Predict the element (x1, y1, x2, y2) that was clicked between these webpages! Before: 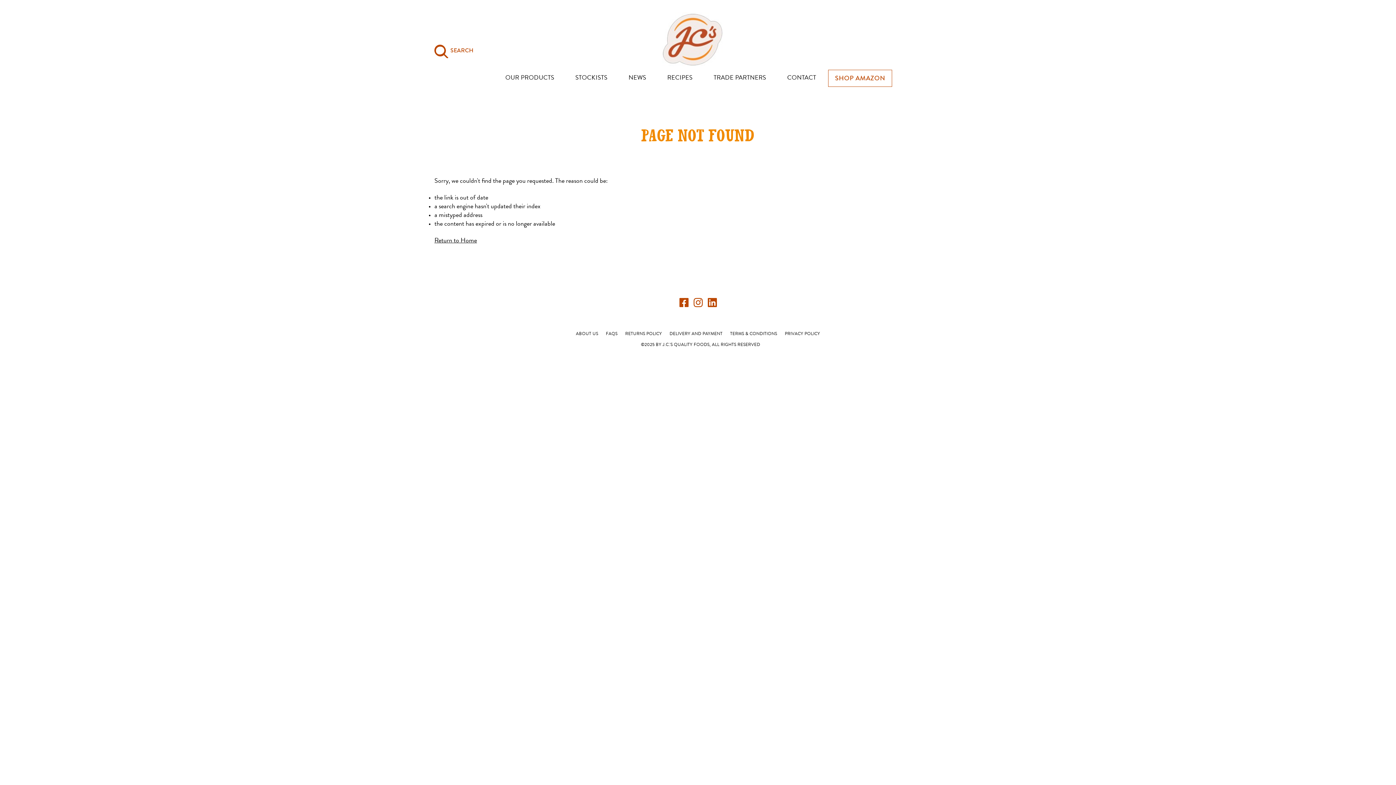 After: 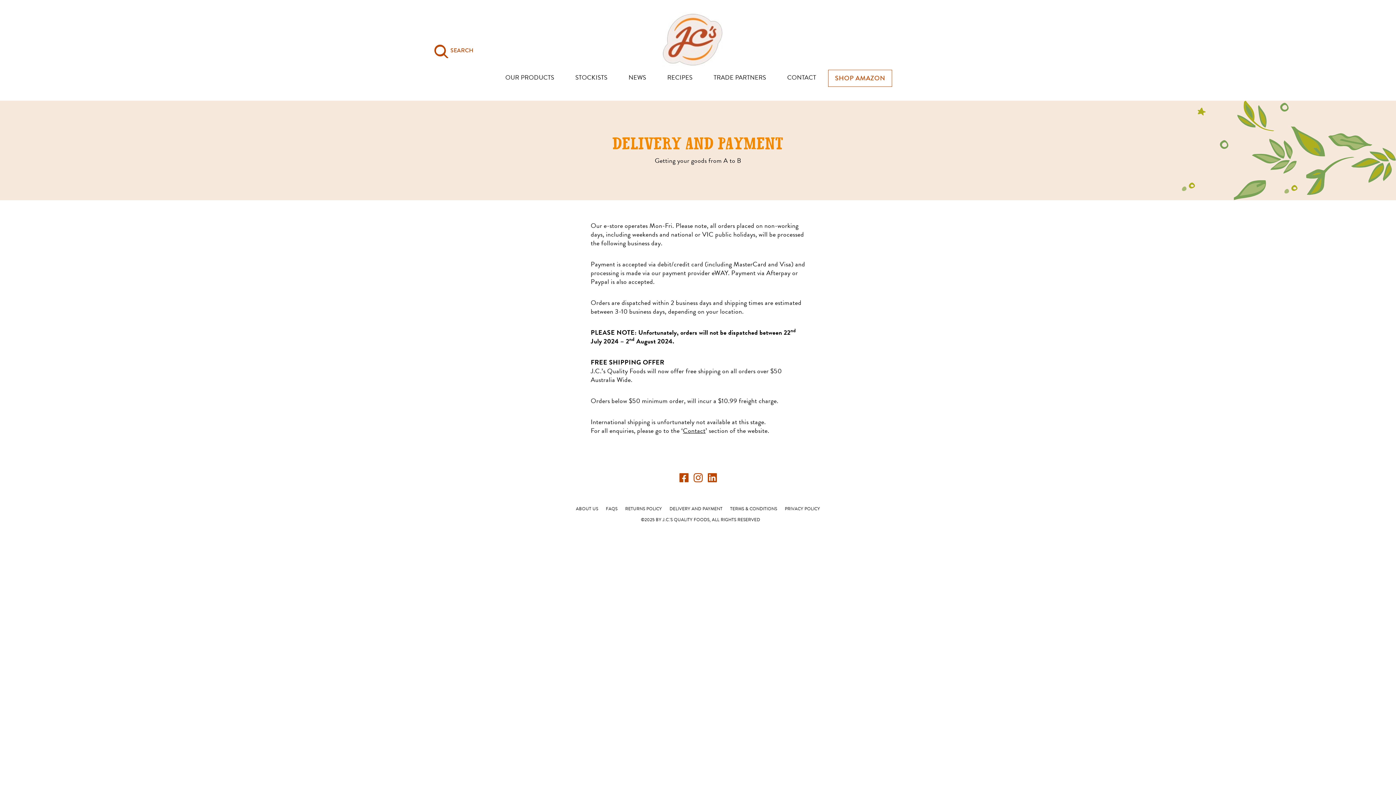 Action: label: DELIVERY AND PAYMENT bbox: (669, 332, 722, 336)